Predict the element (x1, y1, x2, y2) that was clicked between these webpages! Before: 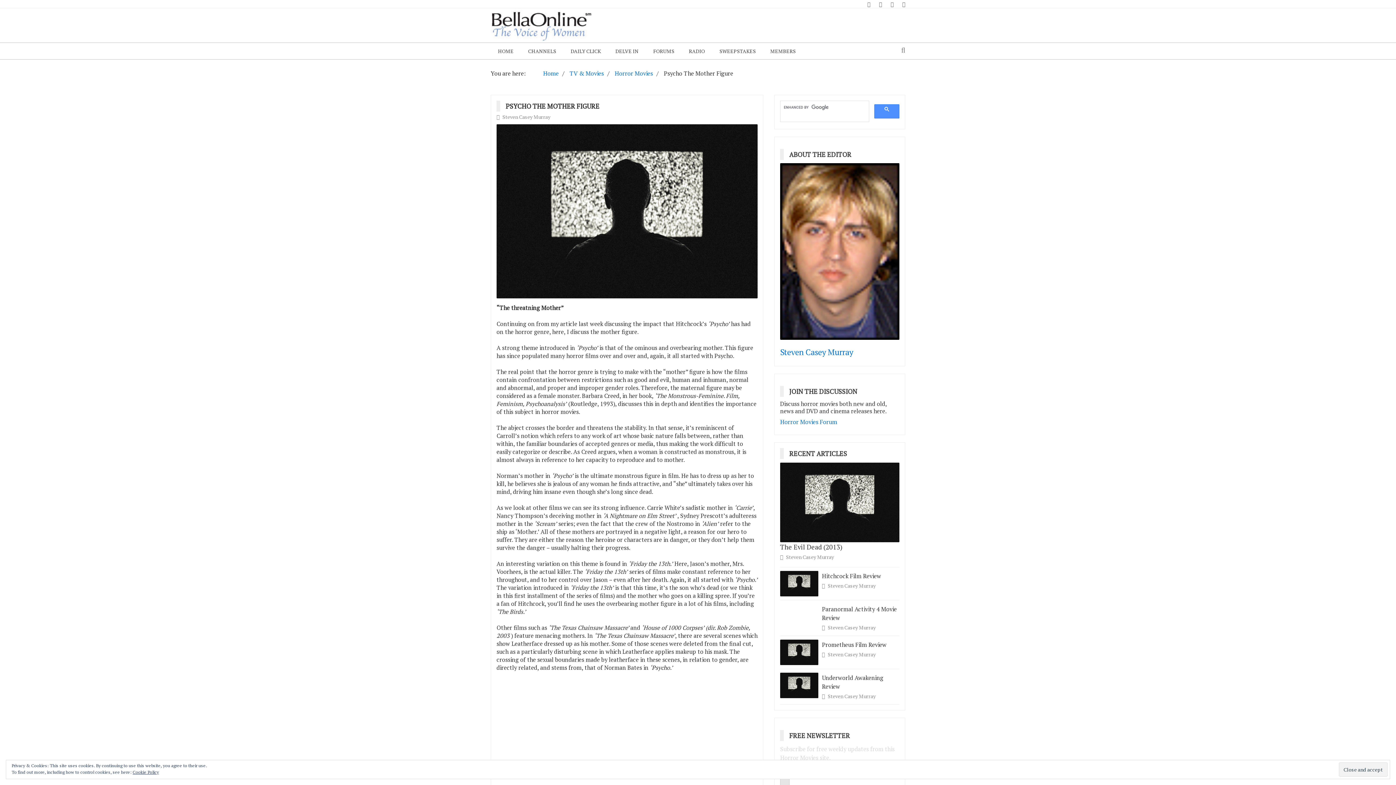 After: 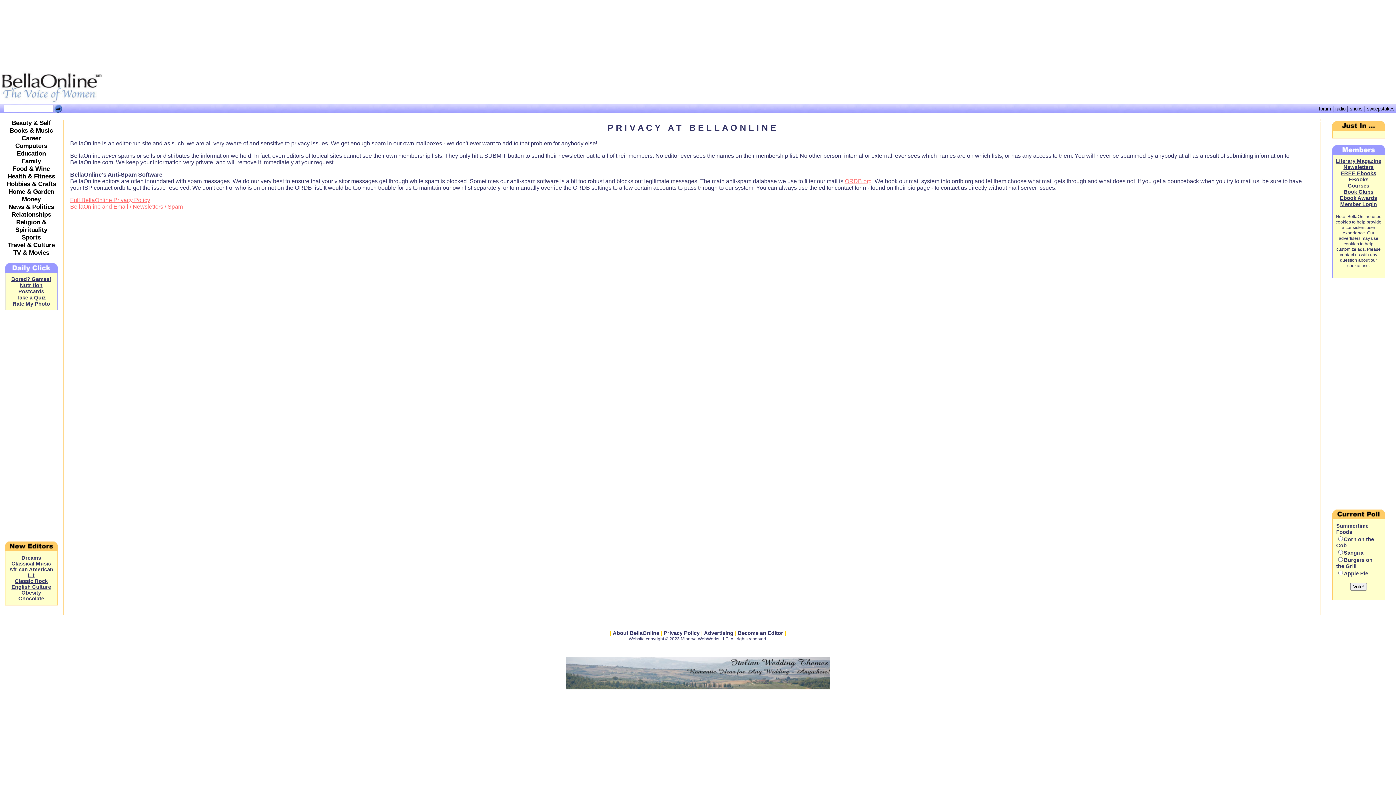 Action: label: Cookie Policy bbox: (132, 769, 158, 775)